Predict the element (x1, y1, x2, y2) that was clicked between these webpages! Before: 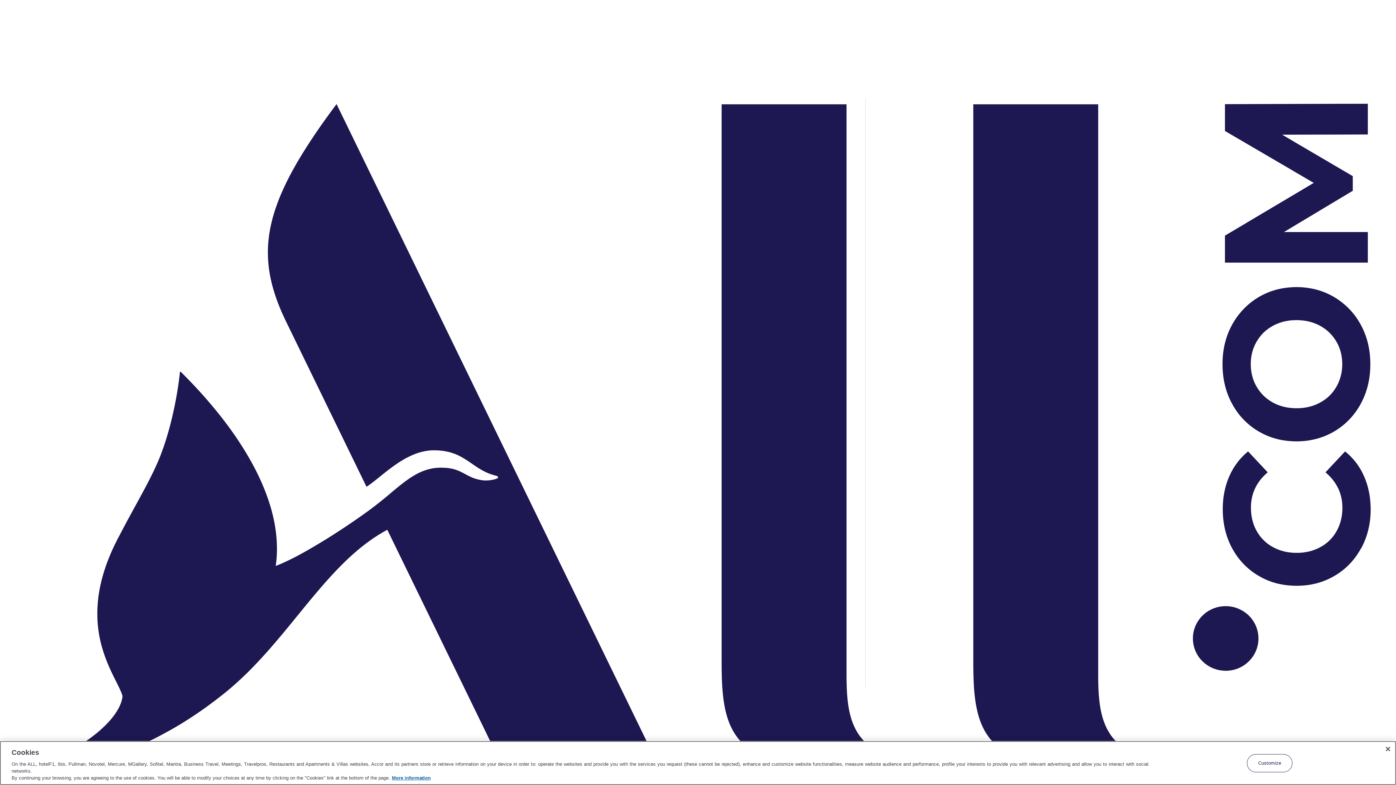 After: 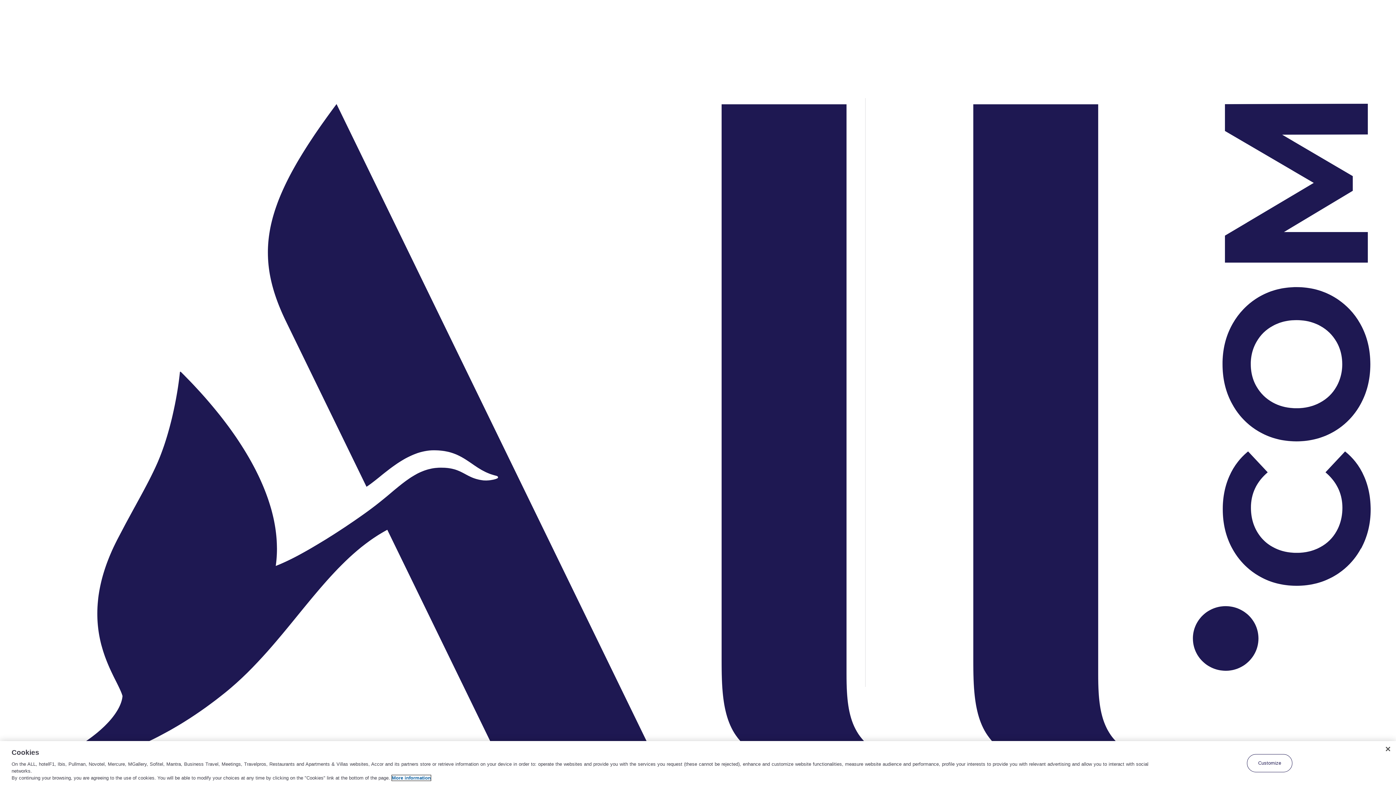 Action: bbox: (392, 775, 430, 781) label: More information about your privacy, opens in a new tab